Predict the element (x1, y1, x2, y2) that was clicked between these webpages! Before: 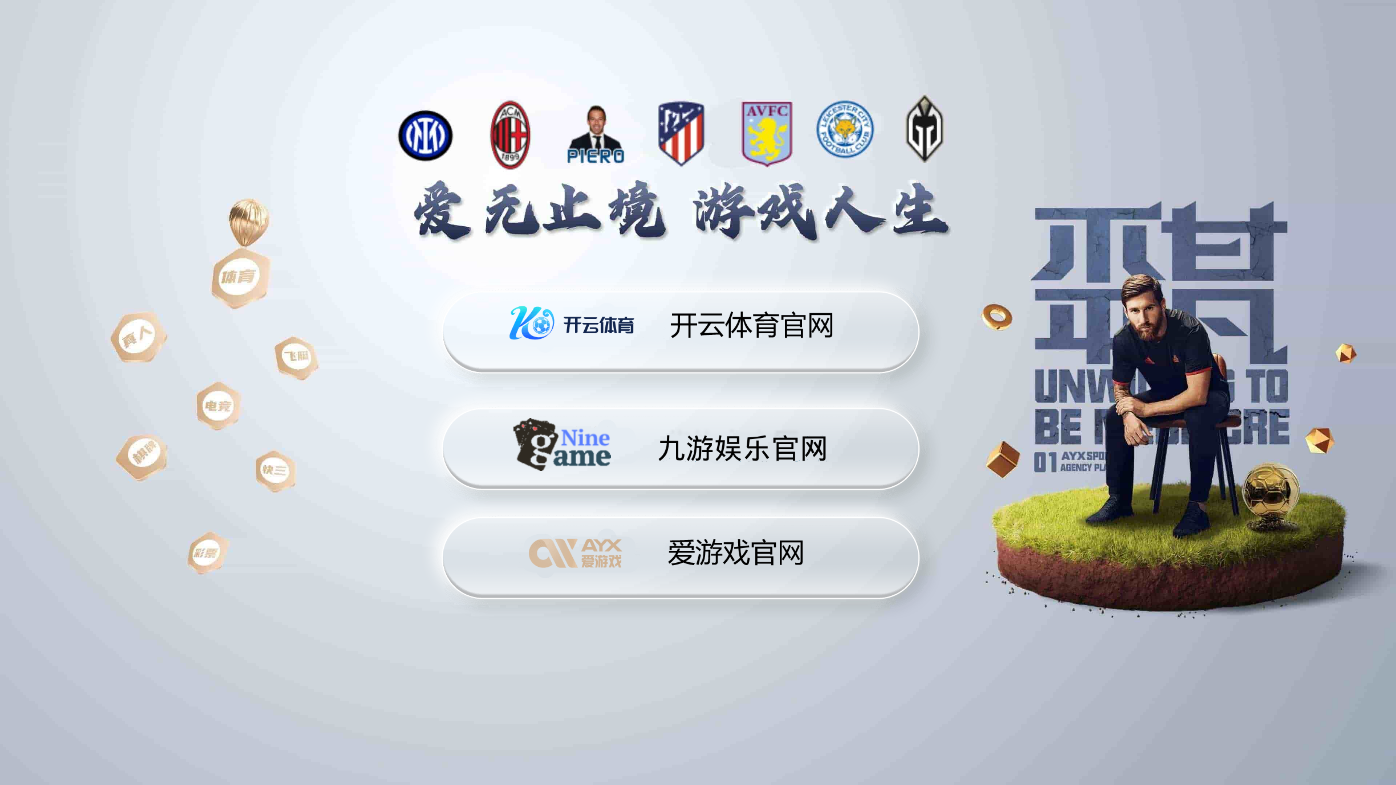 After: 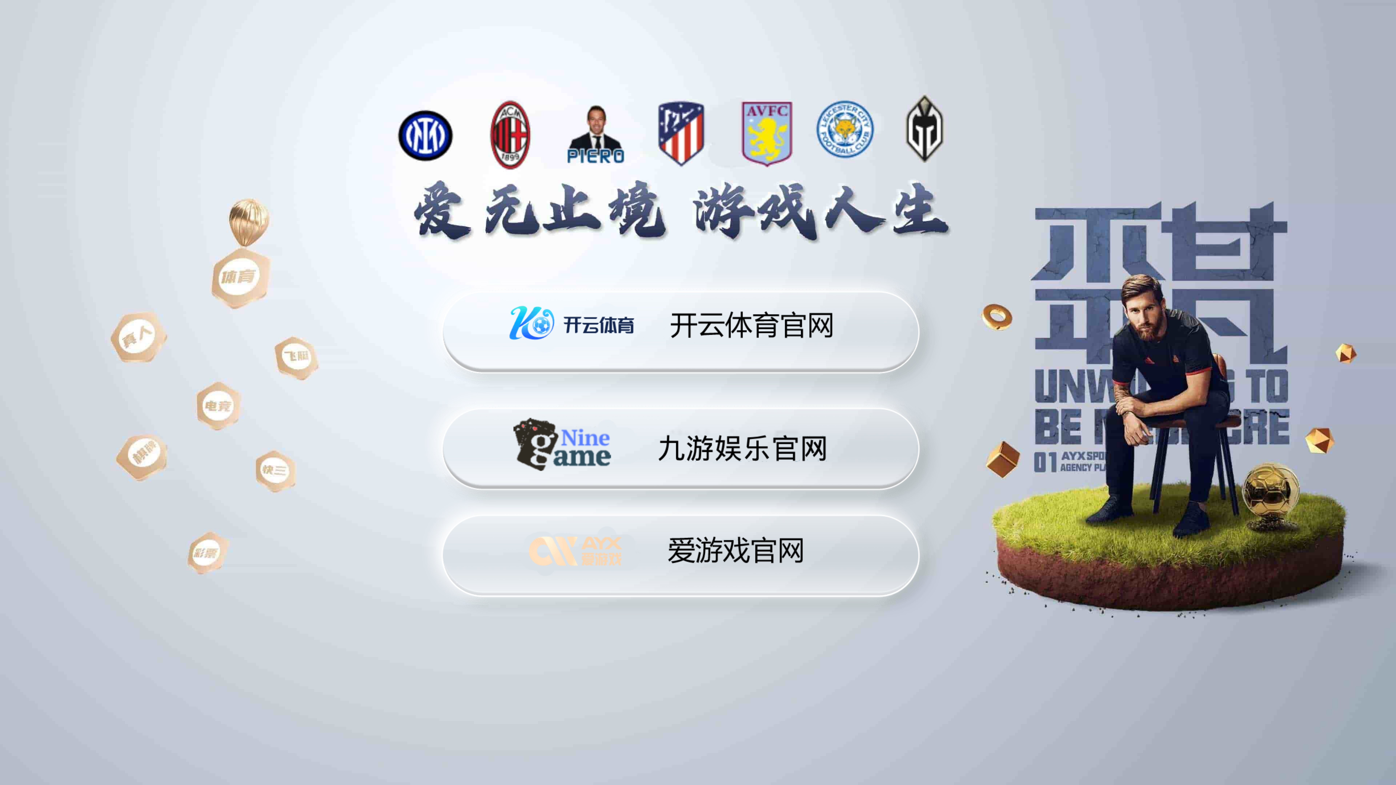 Action: bbox: (418, 495, 768, 622)